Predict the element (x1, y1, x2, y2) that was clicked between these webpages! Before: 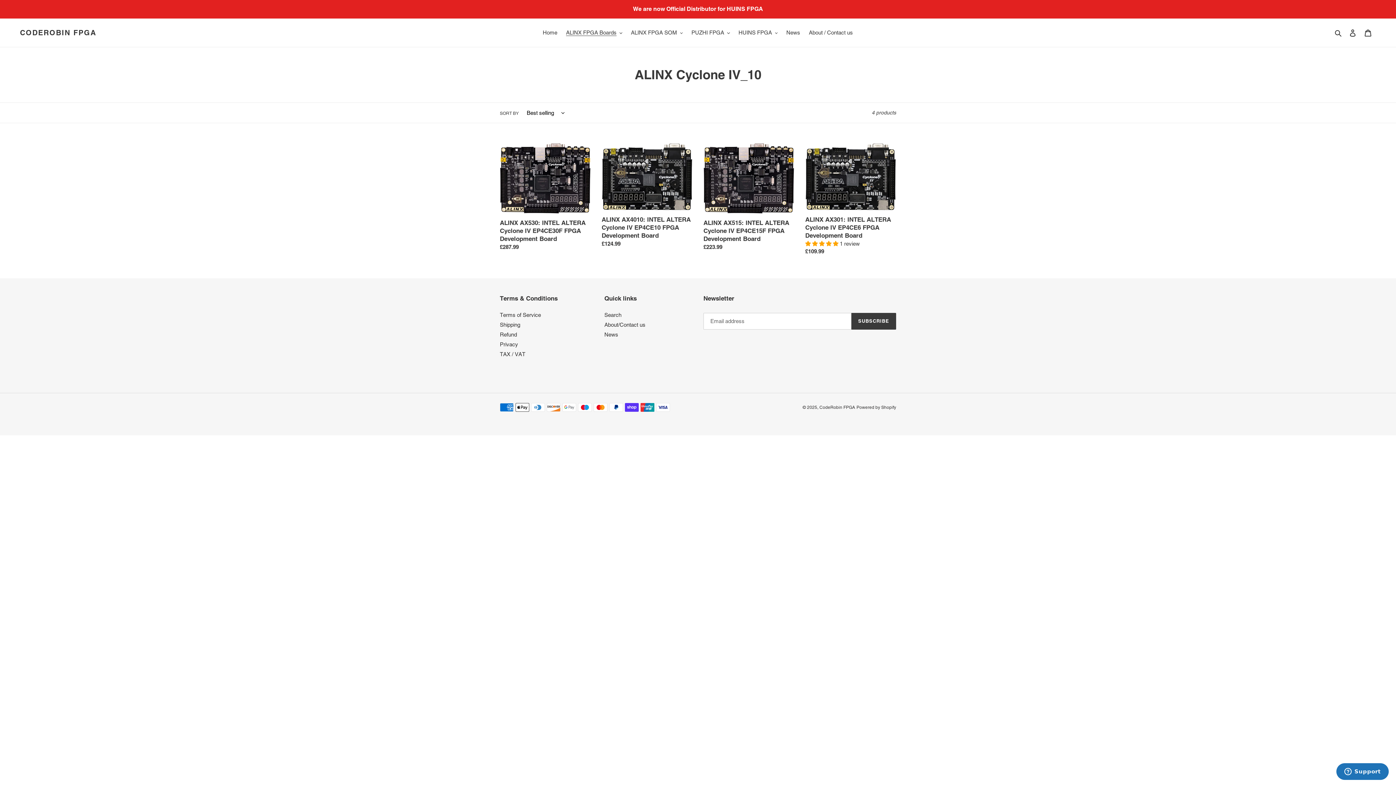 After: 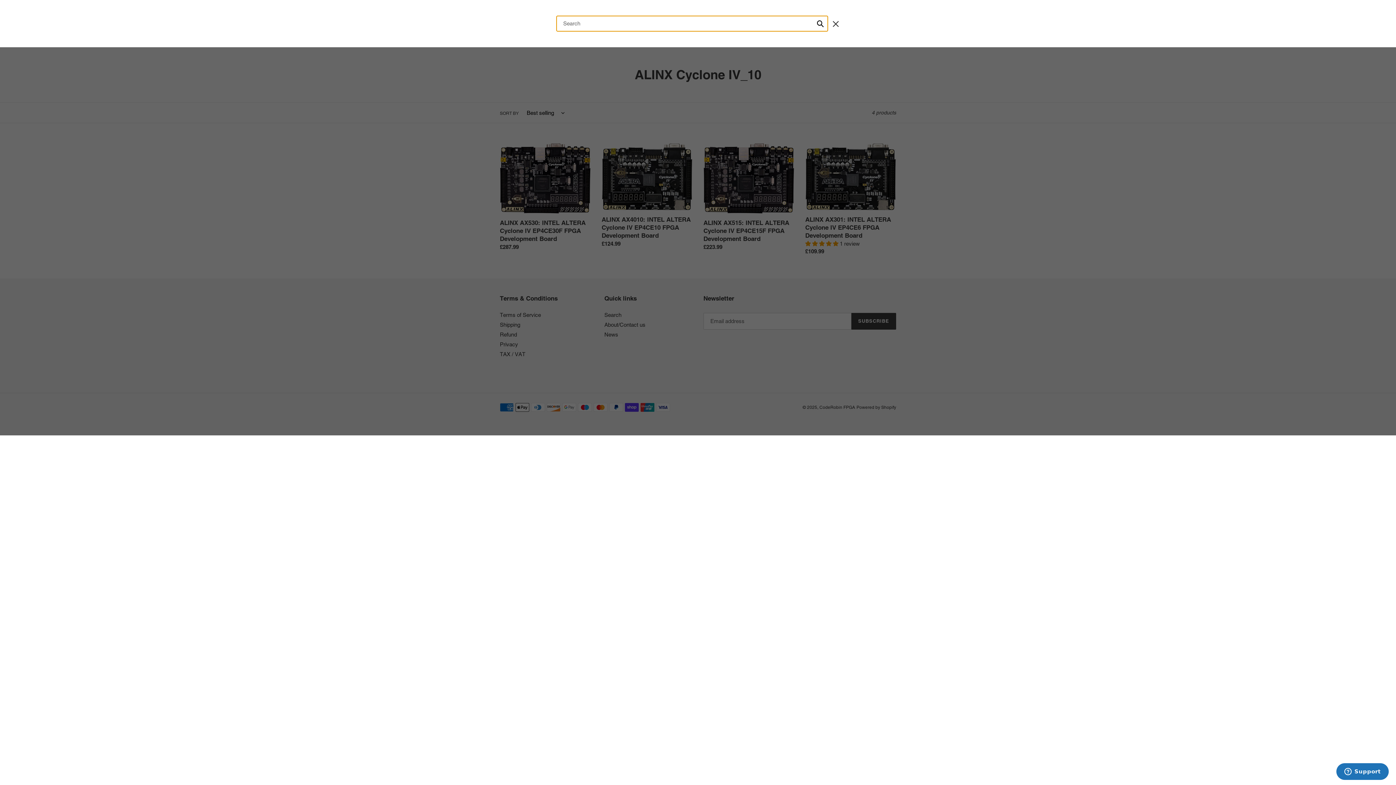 Action: bbox: (1332, 28, 1345, 37) label: Search